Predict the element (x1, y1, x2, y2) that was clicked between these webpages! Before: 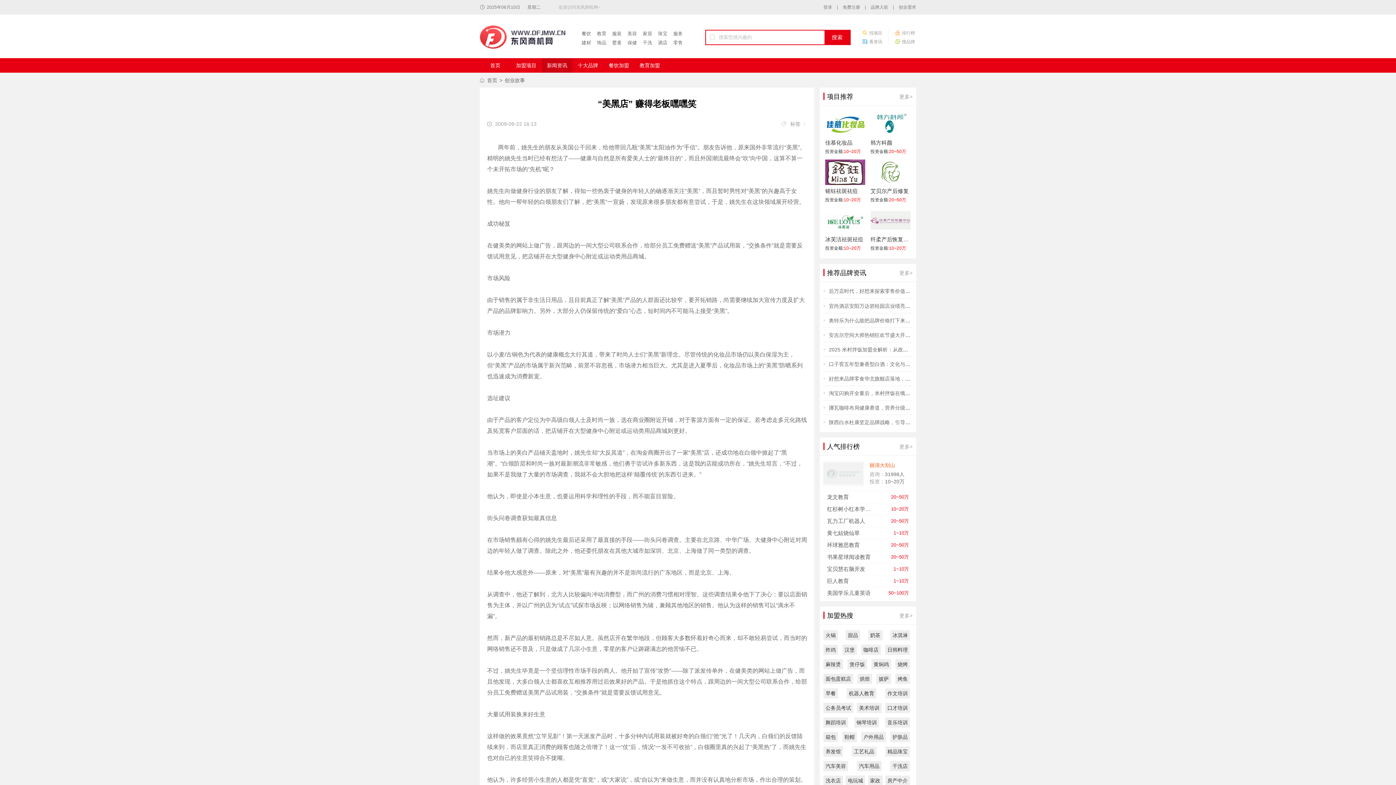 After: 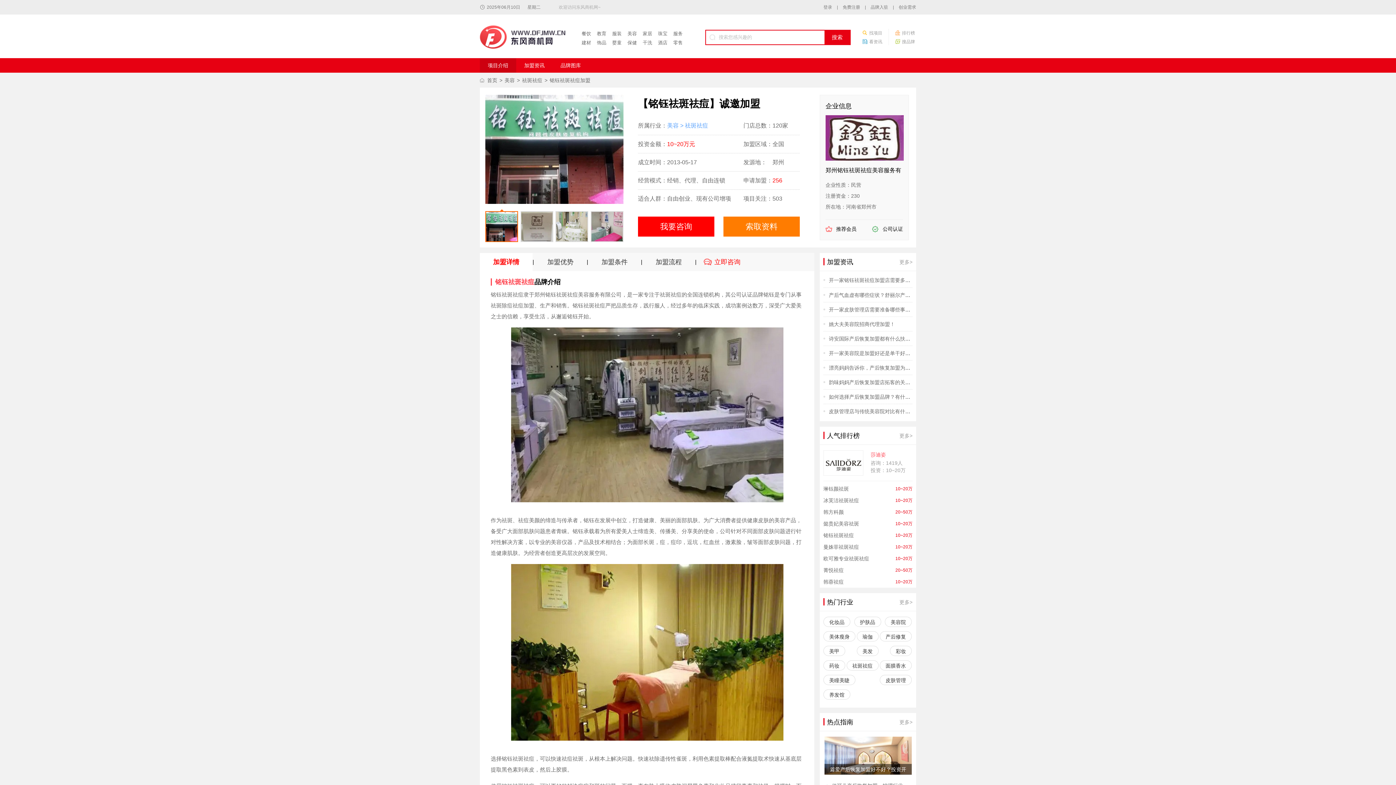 Action: label: 铭钰祛斑祛痘 bbox: (825, 188, 858, 194)